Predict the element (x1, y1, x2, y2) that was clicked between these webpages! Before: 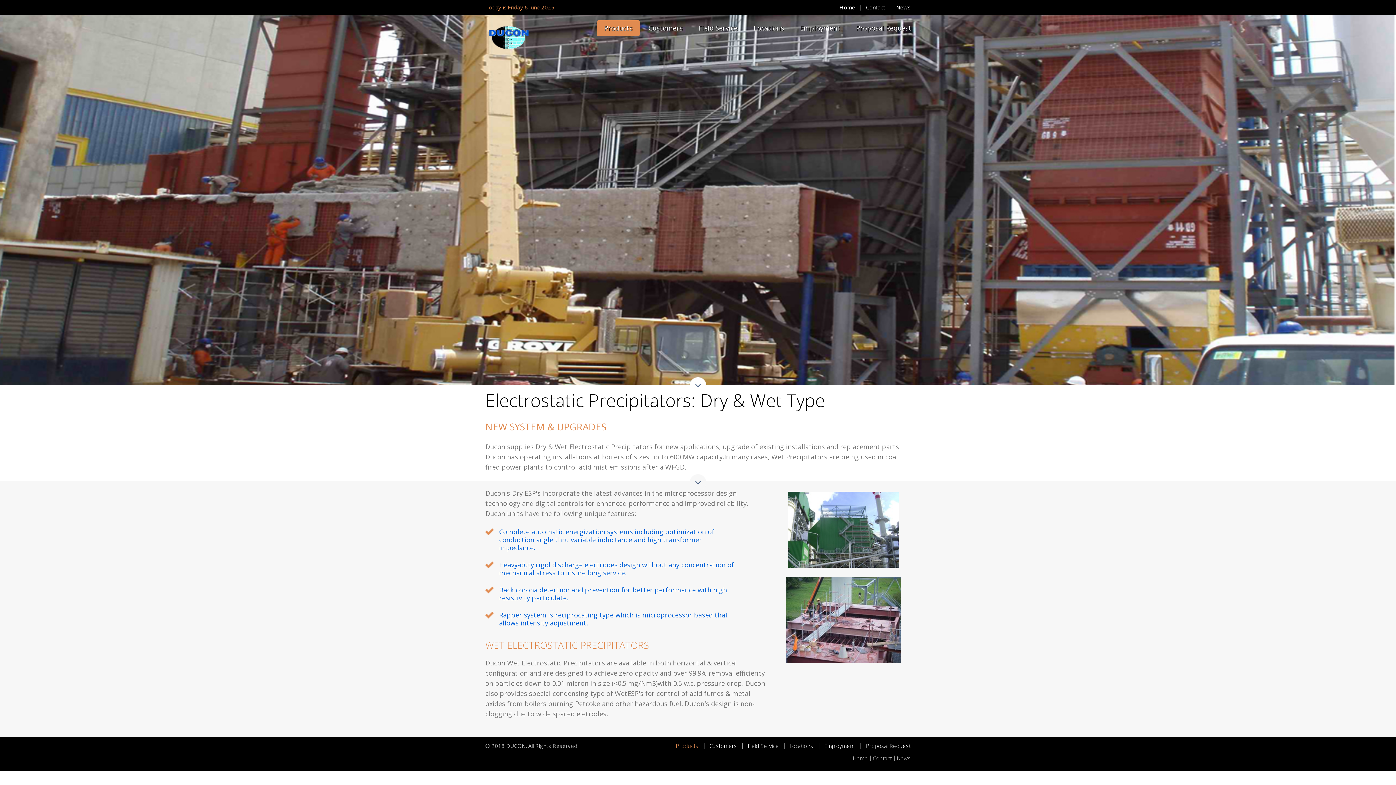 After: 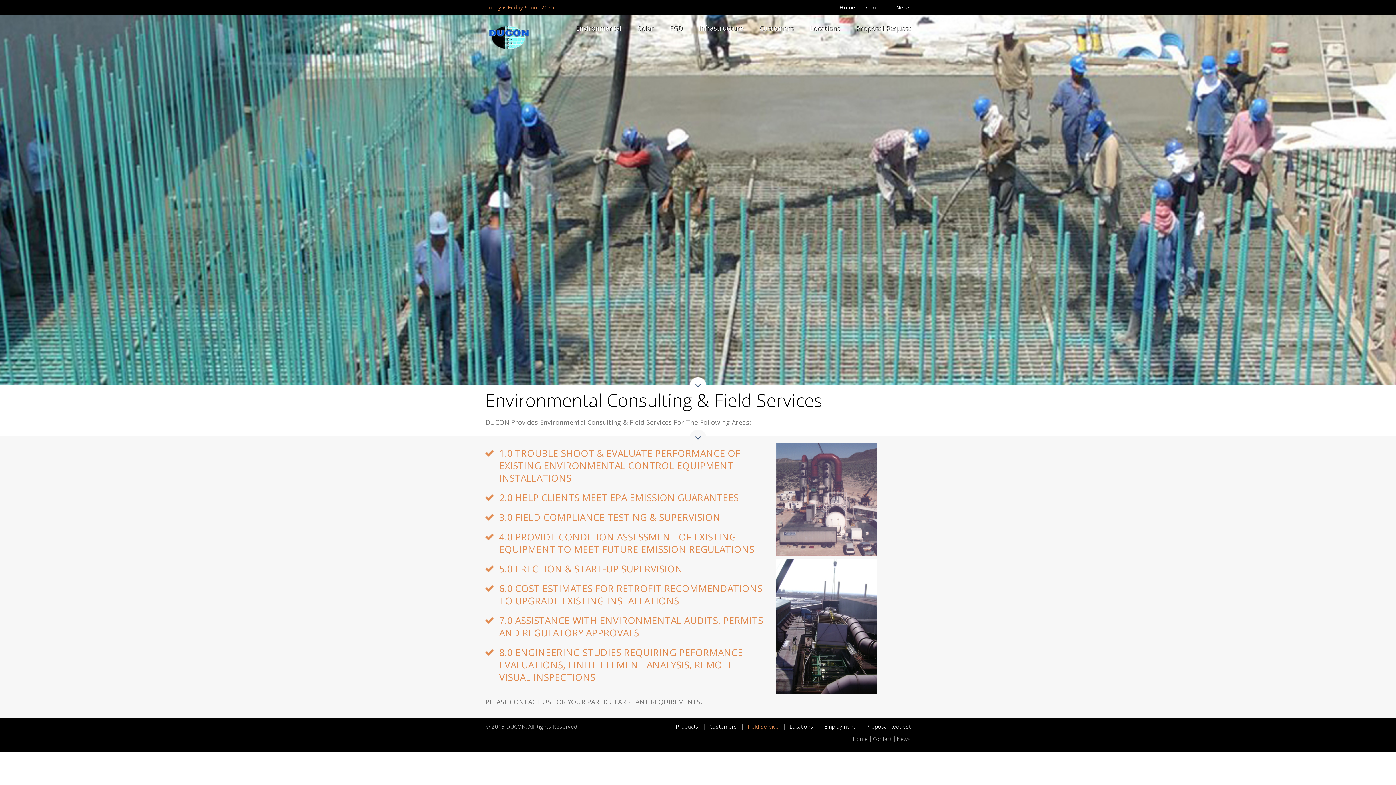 Action: bbox: (748, 742, 778, 749) label: Field Service